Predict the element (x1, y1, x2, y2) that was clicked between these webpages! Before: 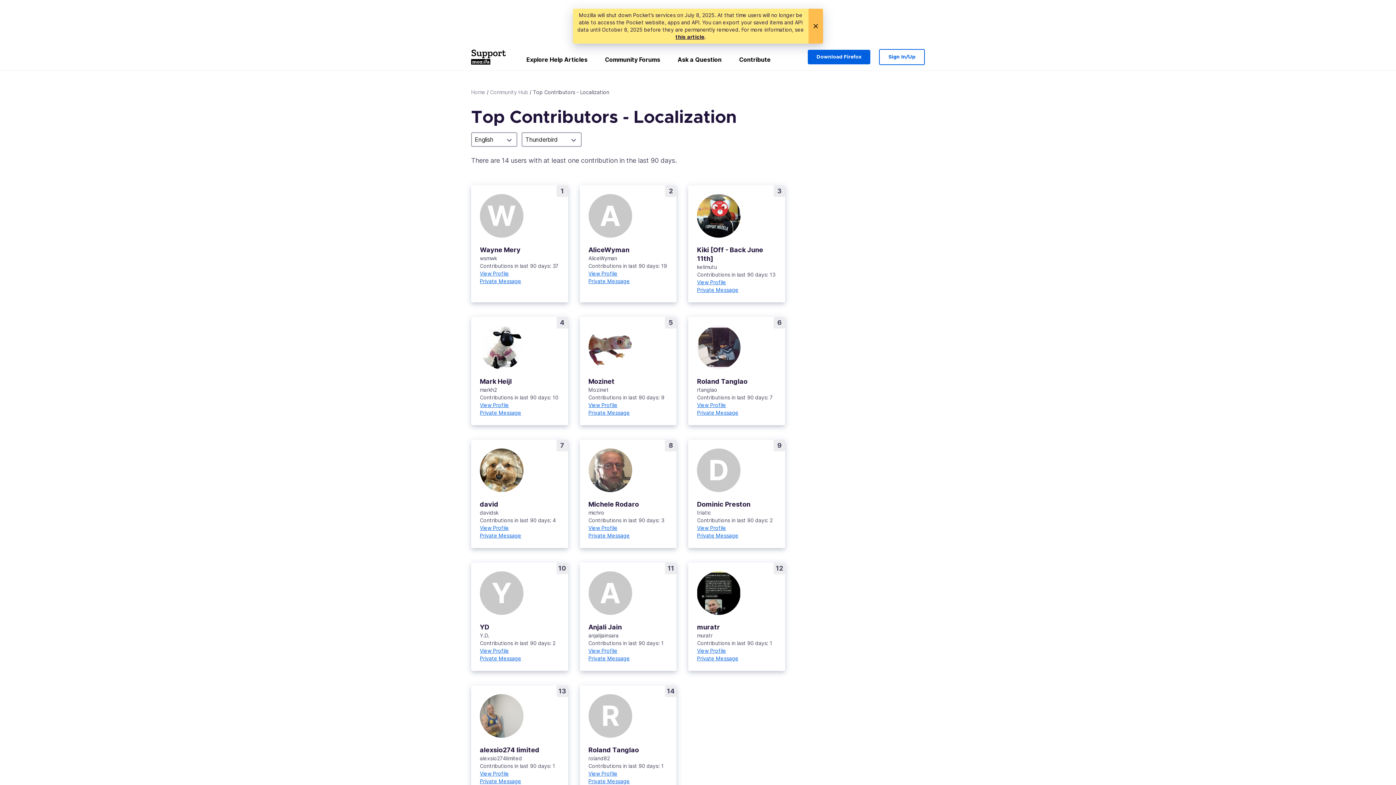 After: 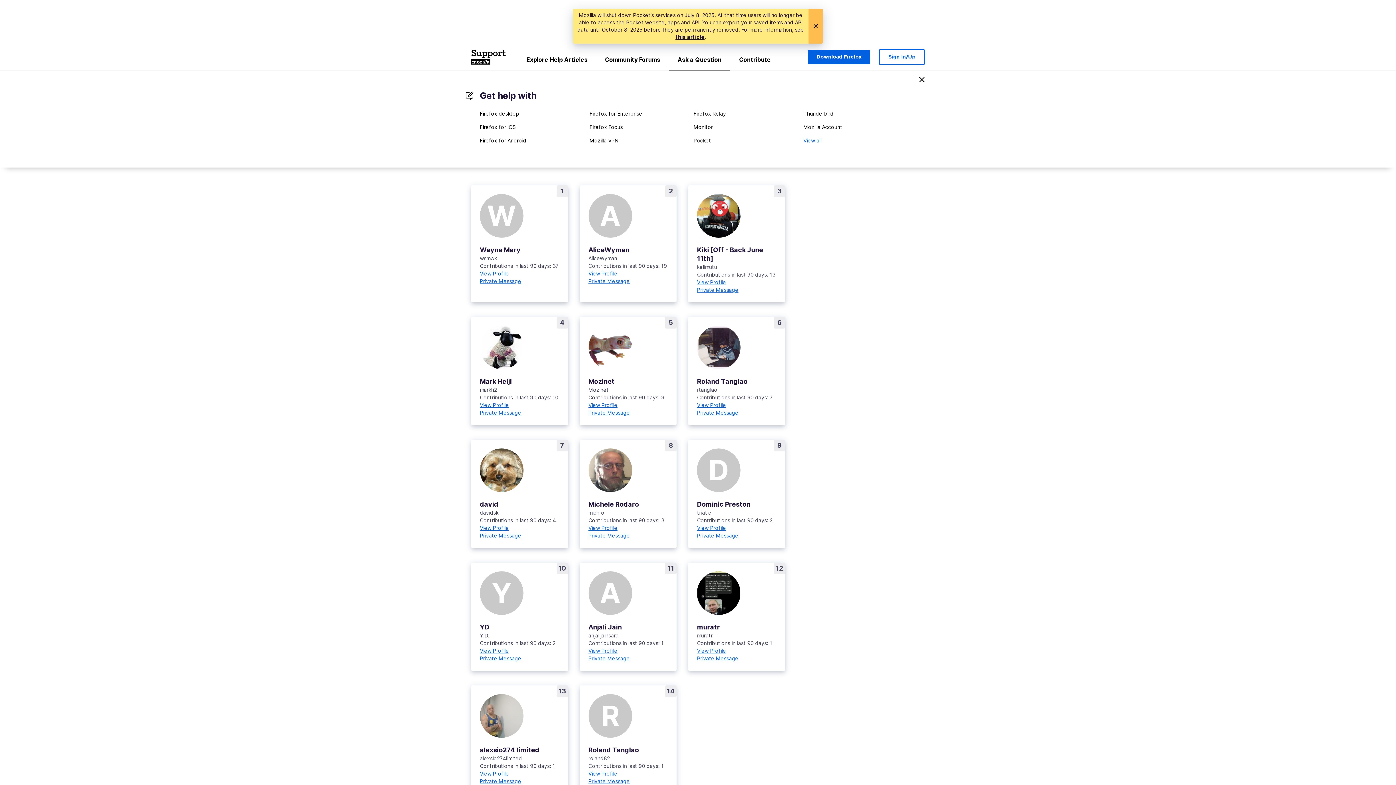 Action: label: Ask a Question bbox: (669, 52, 730, 70)